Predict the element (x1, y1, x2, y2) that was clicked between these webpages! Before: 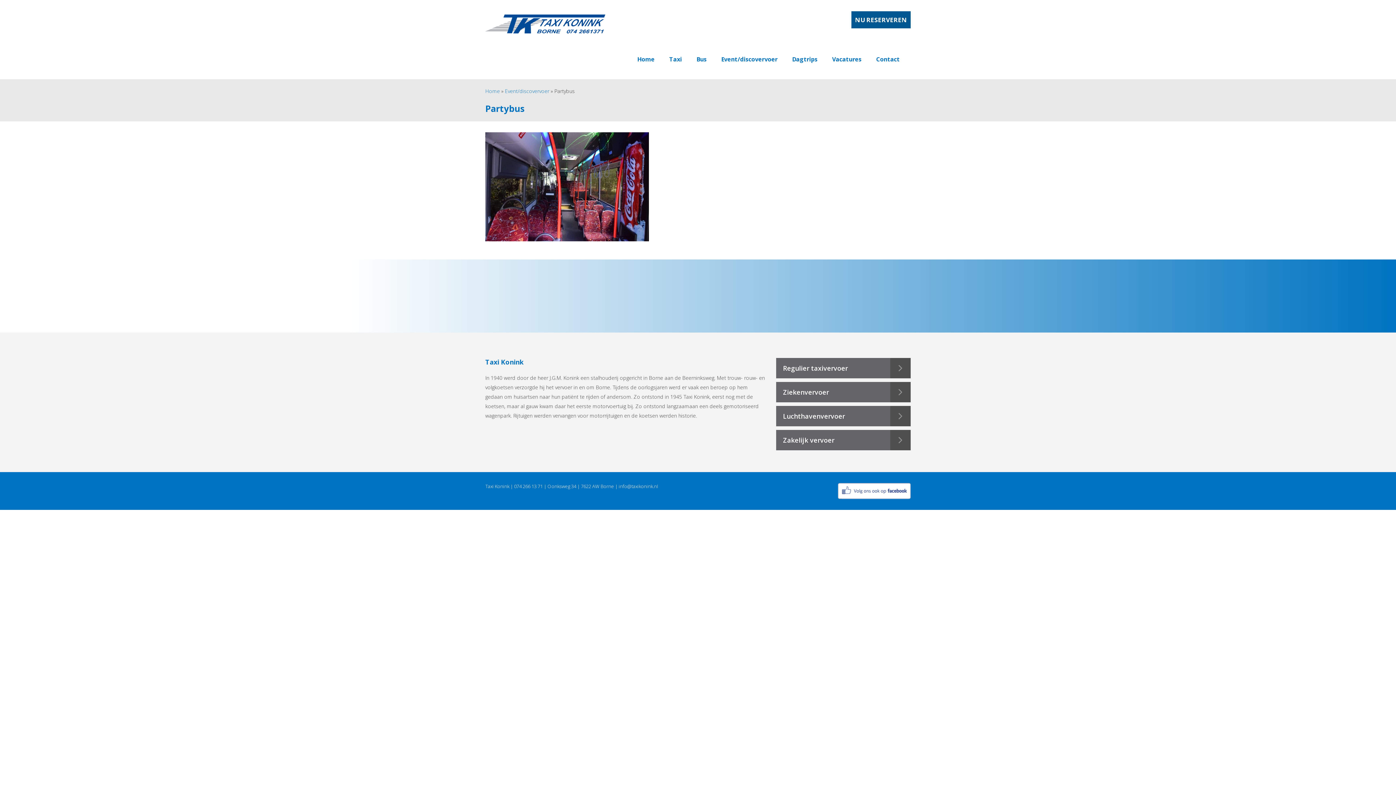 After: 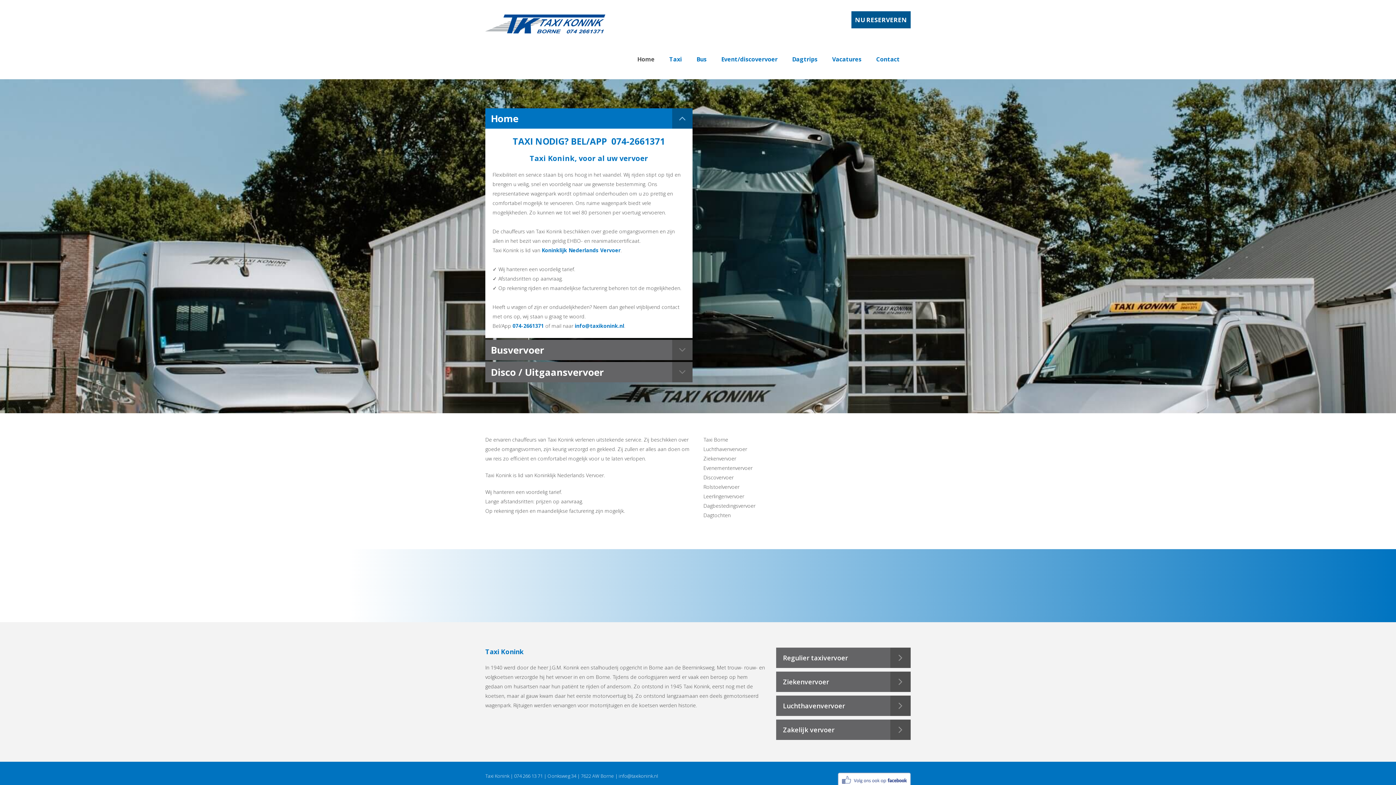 Action: label: Home bbox: (485, 87, 500, 94)